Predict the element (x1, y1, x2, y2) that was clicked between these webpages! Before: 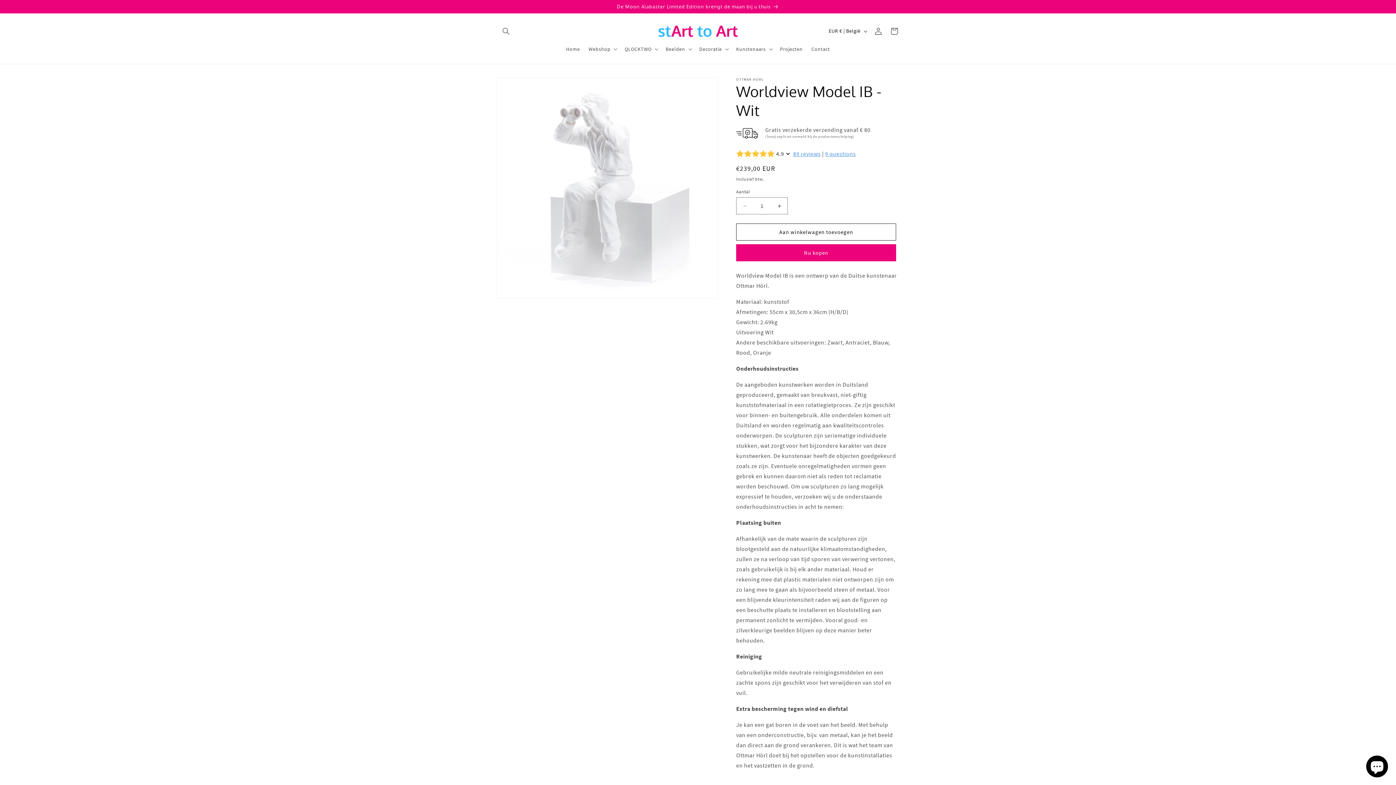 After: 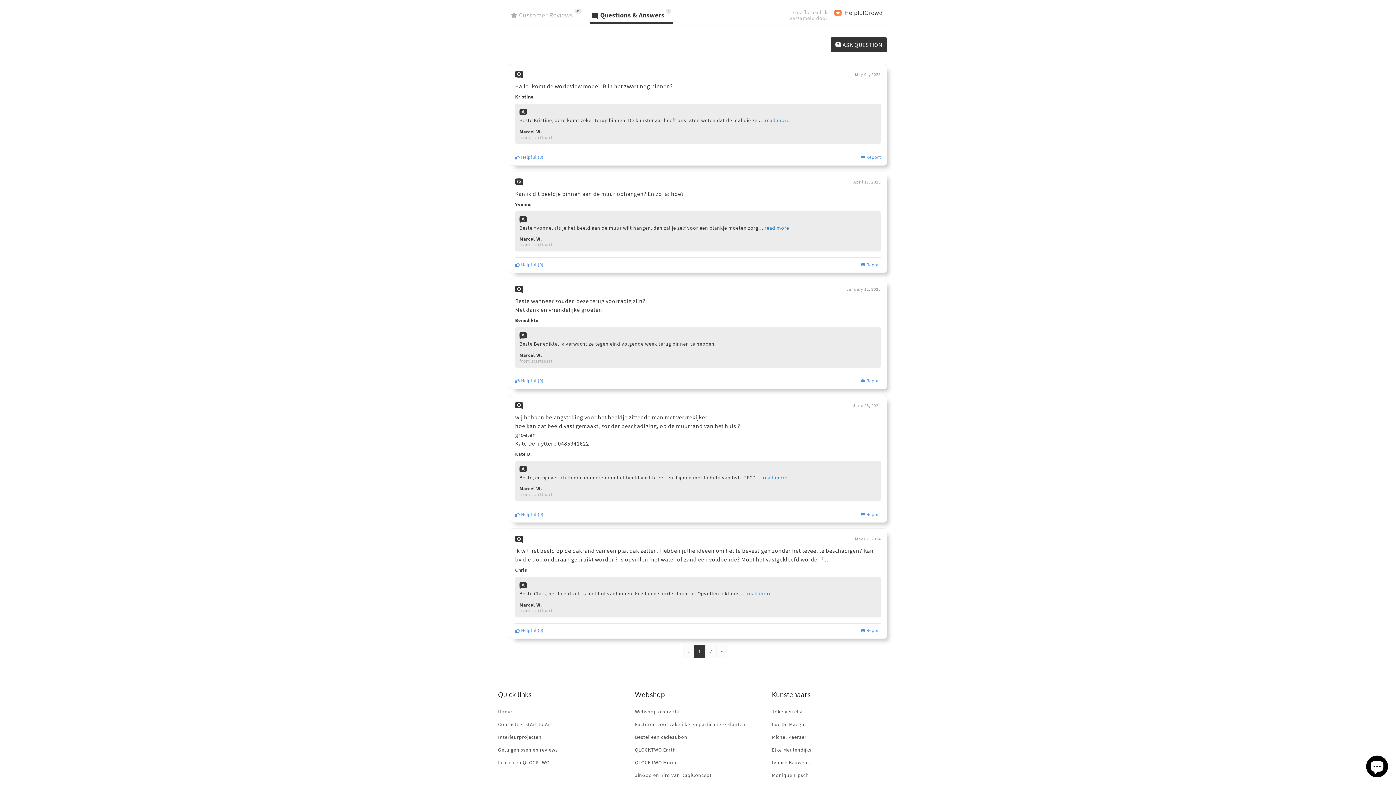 Action: label: 9 questions bbox: (825, 150, 856, 157)